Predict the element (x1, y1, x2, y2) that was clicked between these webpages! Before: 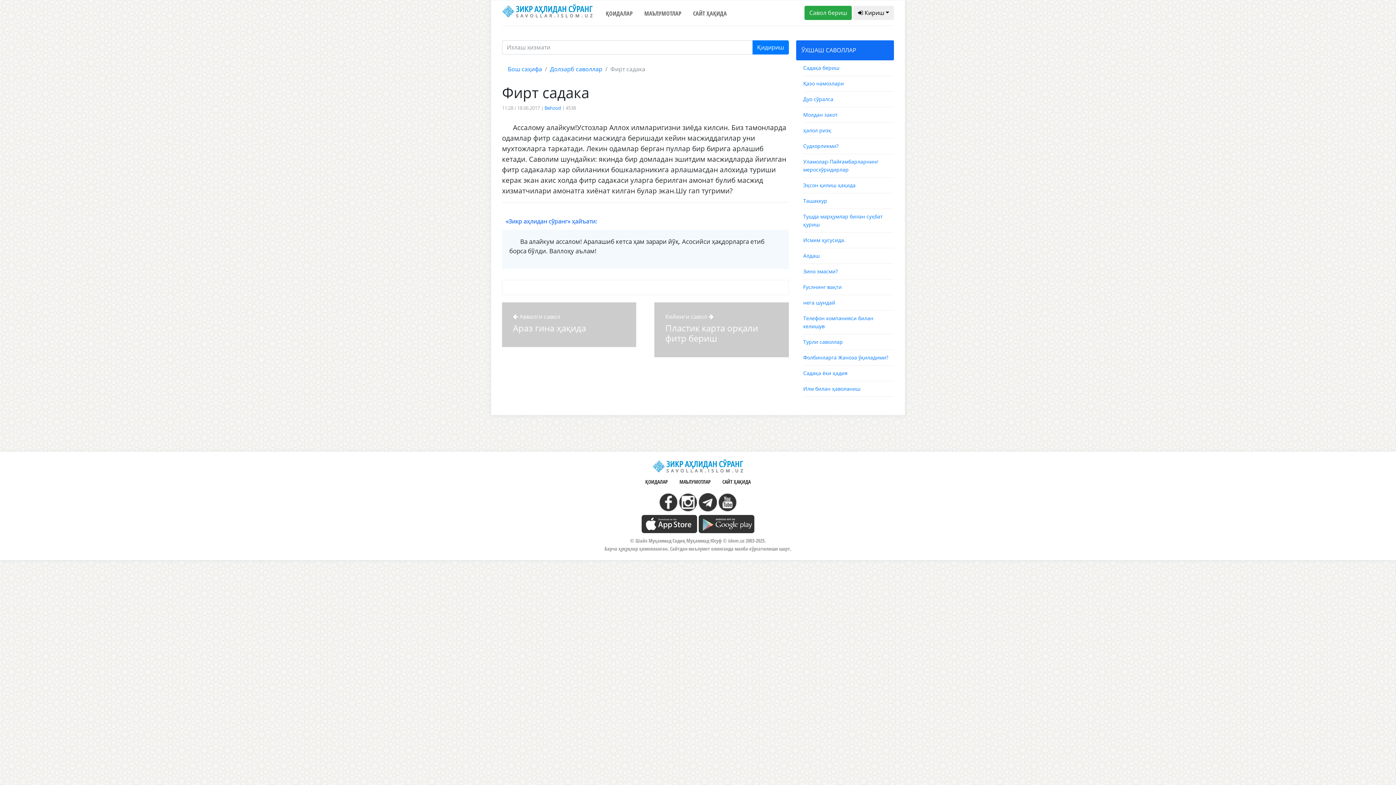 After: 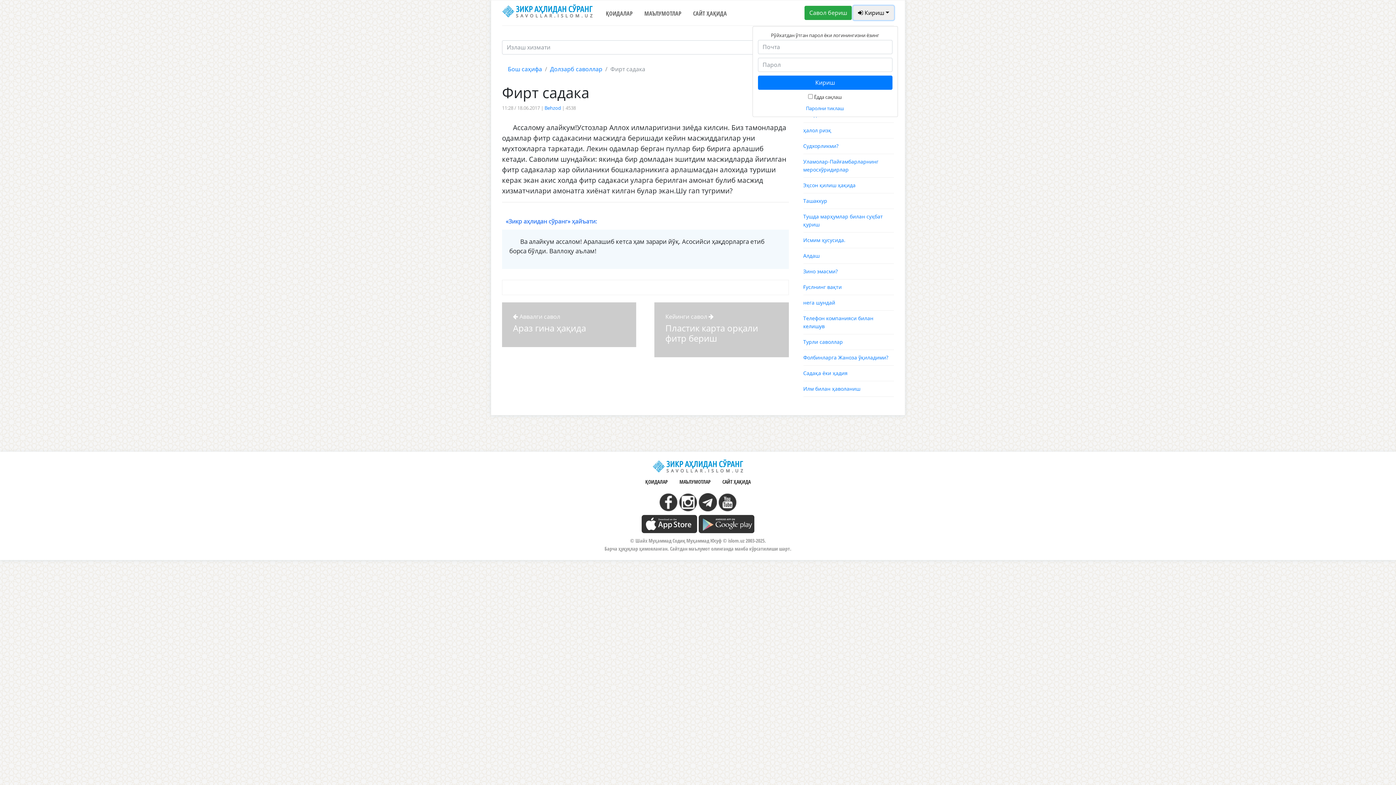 Action: bbox: (853, 5, 894, 20) label:  Кириш